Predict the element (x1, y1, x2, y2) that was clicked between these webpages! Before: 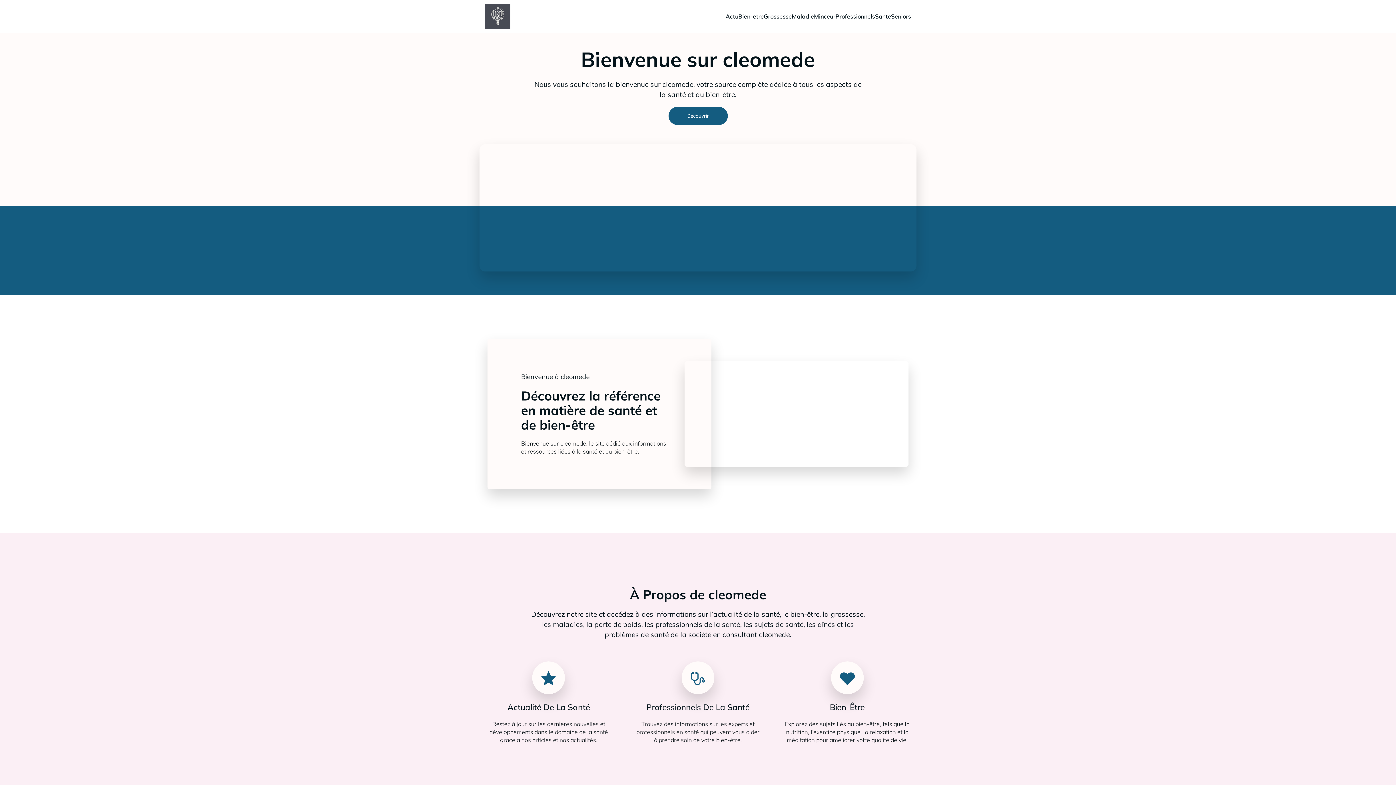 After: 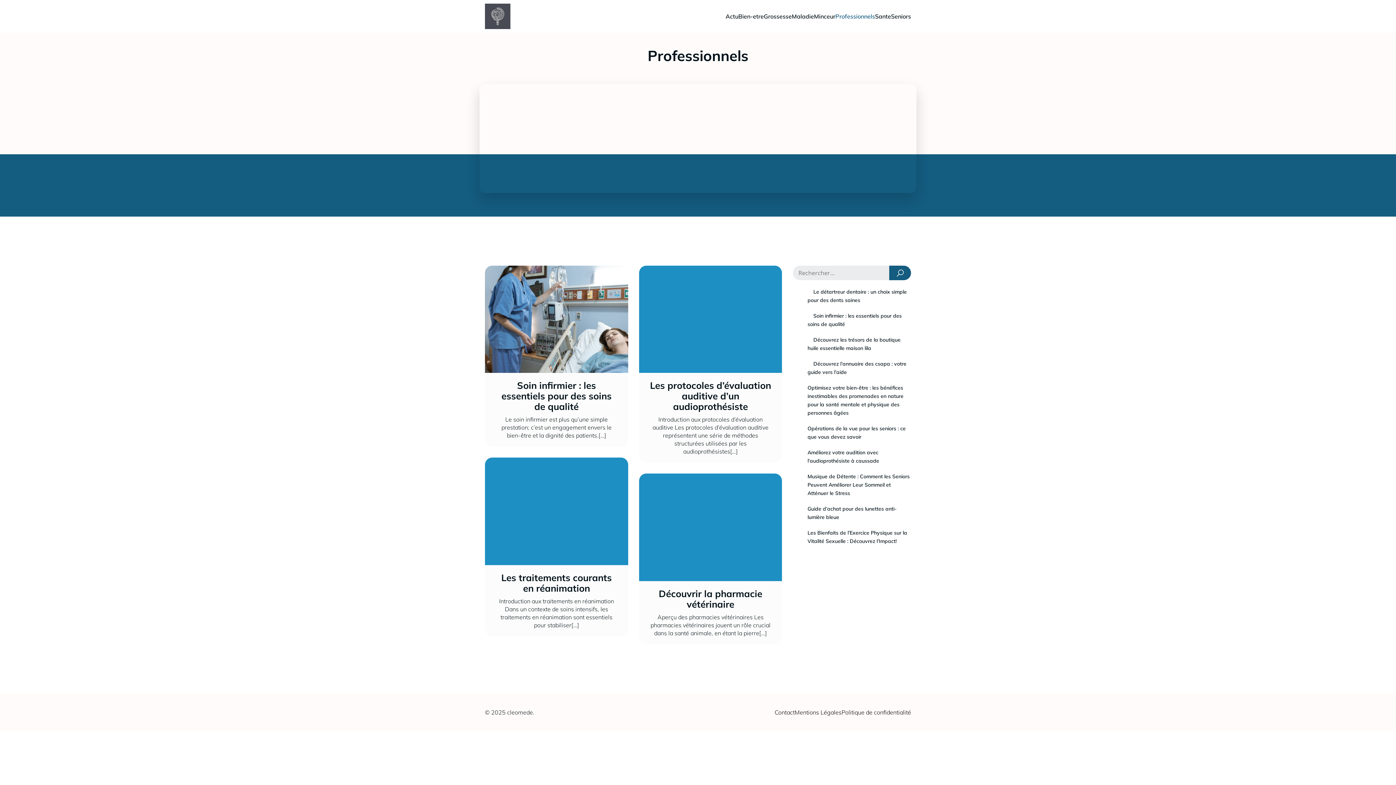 Action: label: Professionnels bbox: (835, 8, 875, 24)